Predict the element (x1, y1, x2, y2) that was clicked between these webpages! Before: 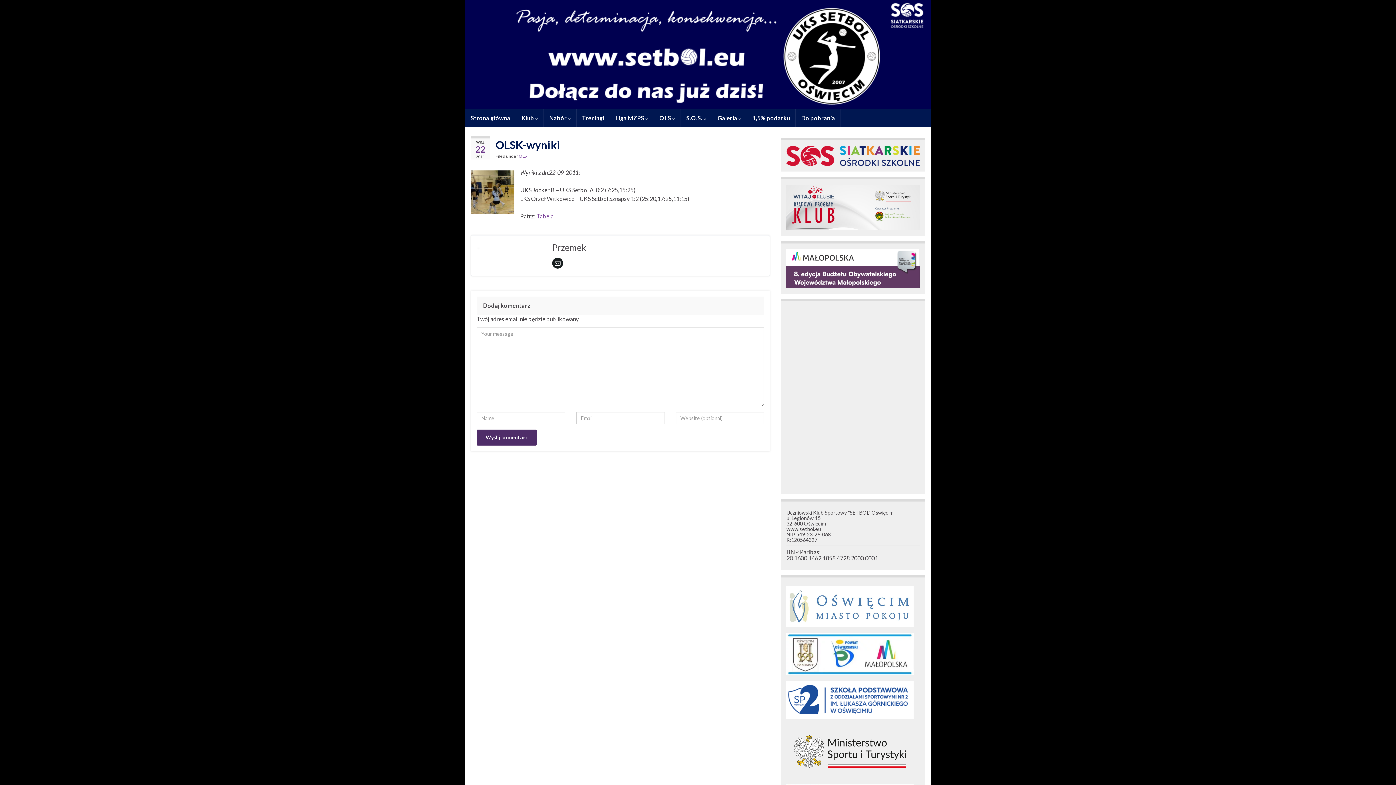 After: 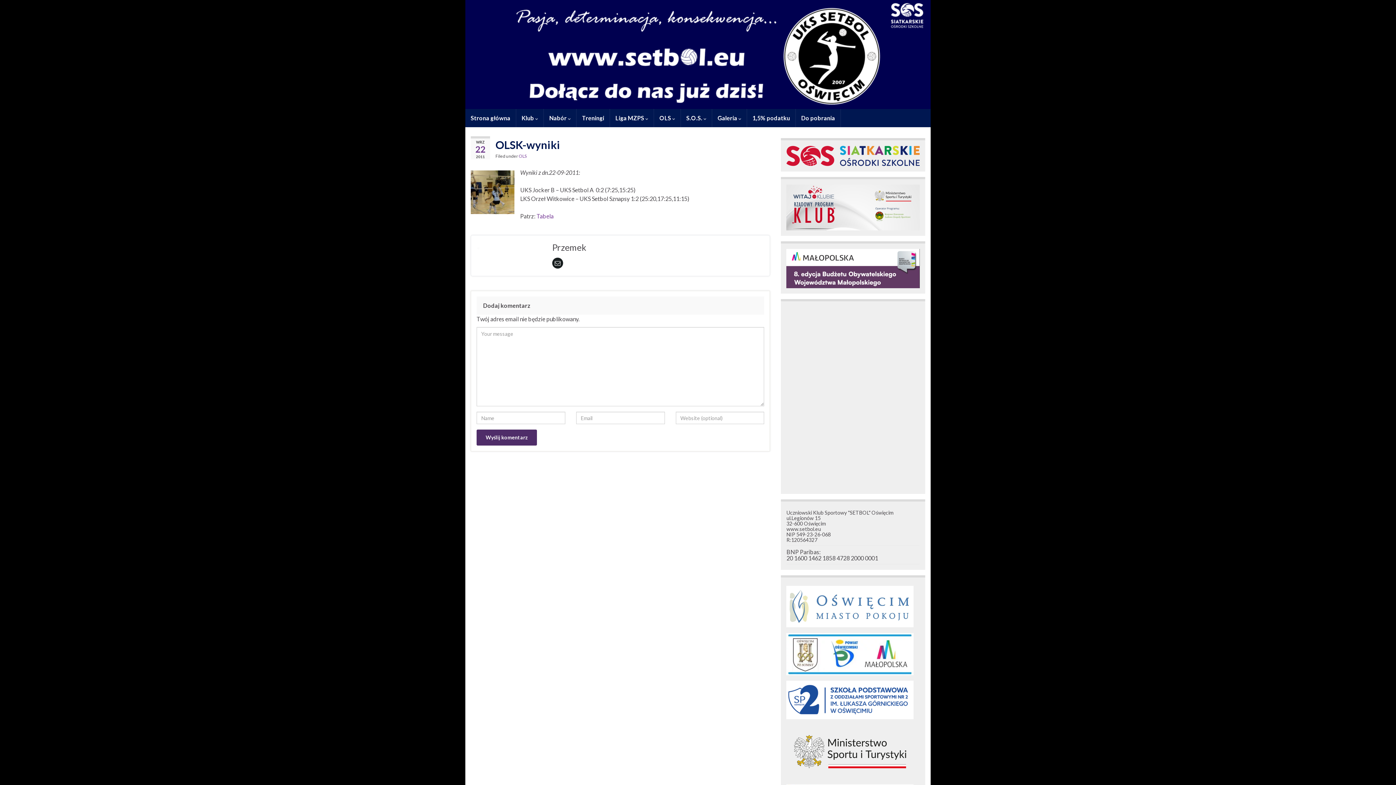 Action: bbox: (552, 259, 563, 266)